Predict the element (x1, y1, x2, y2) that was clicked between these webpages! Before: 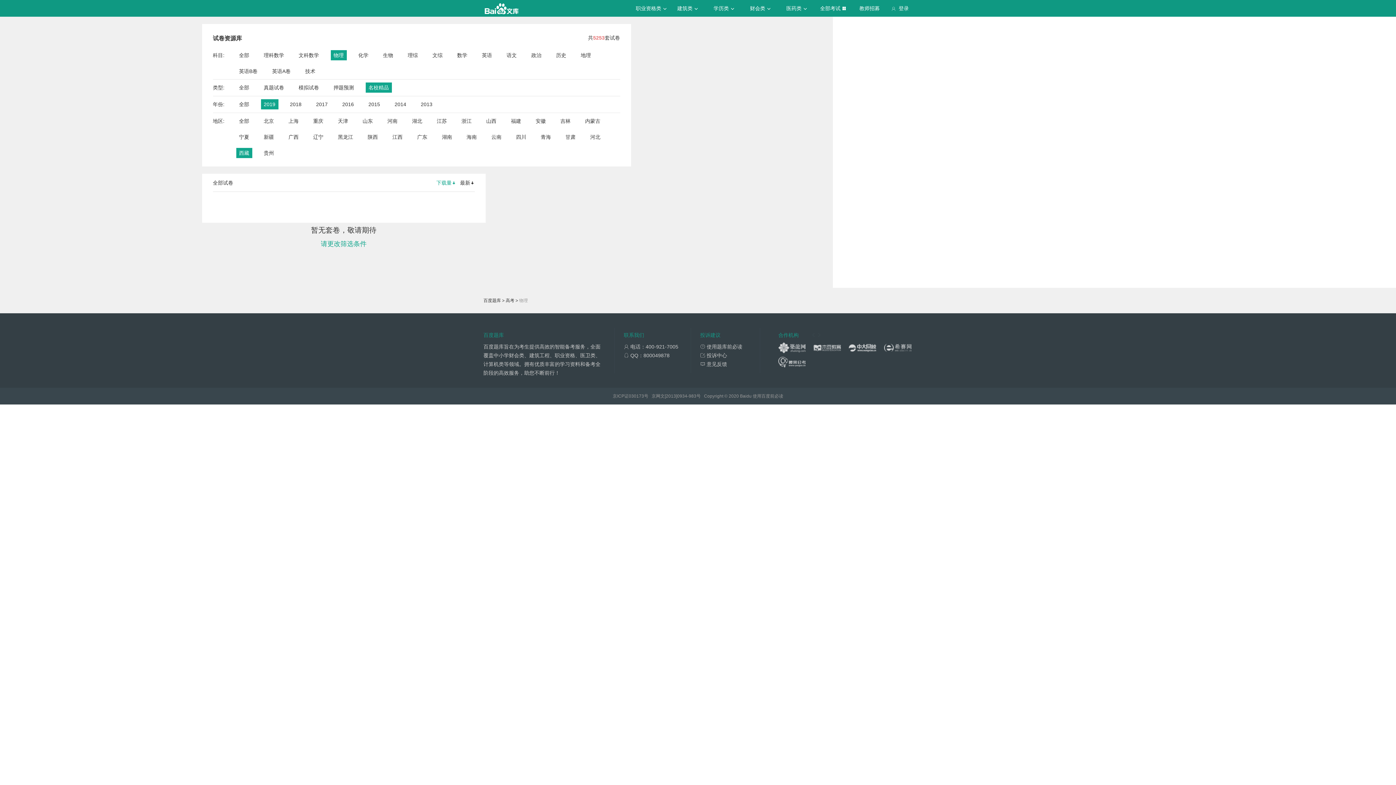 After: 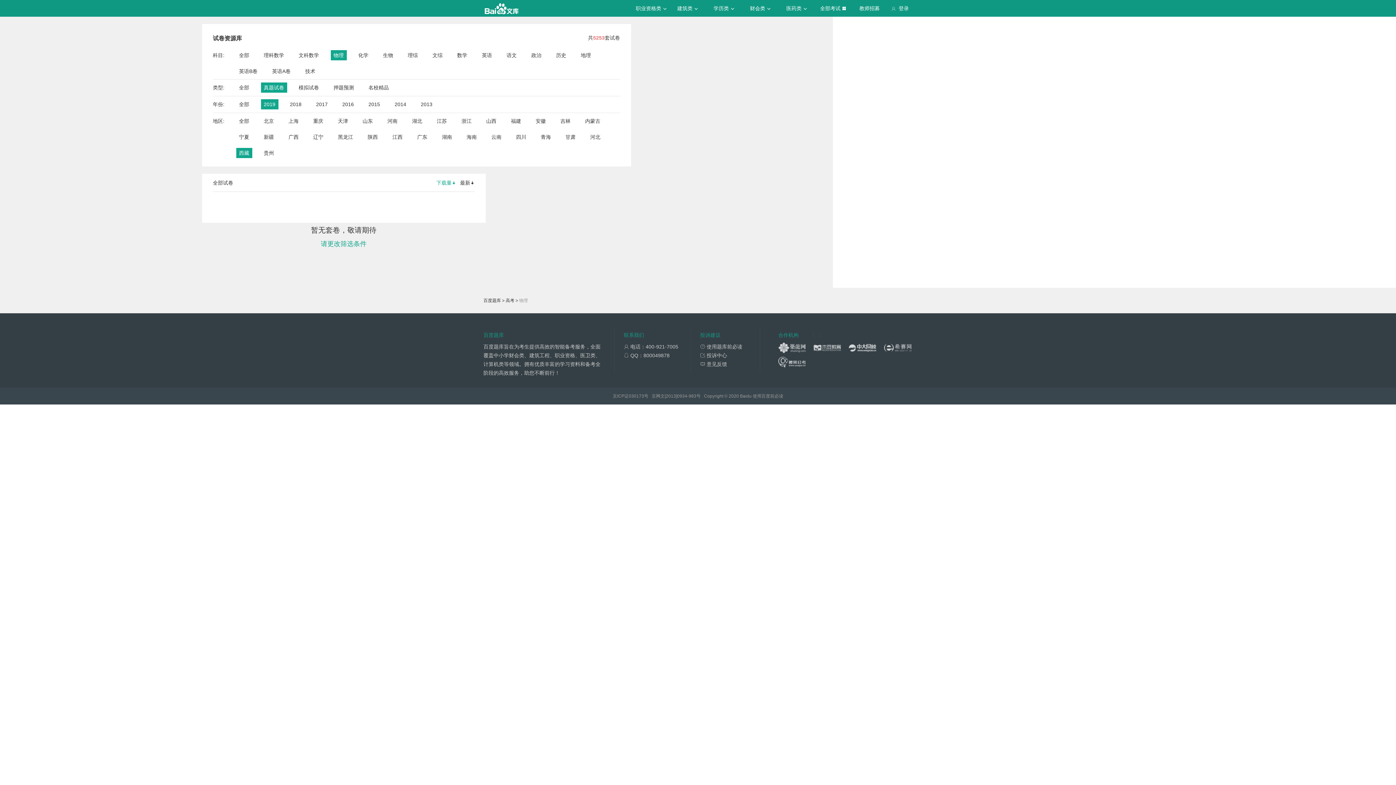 Action: bbox: (263, 82, 284, 92) label: 真题试卷